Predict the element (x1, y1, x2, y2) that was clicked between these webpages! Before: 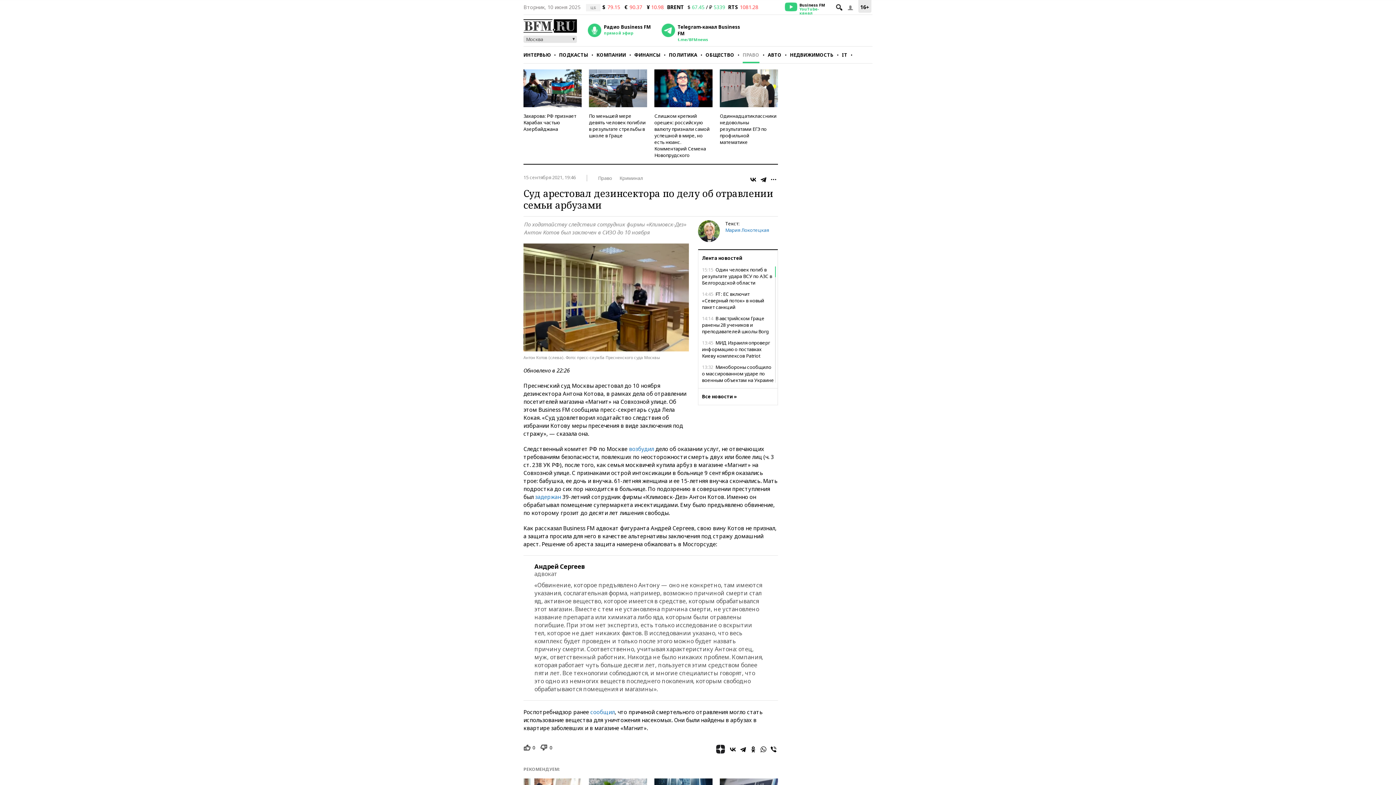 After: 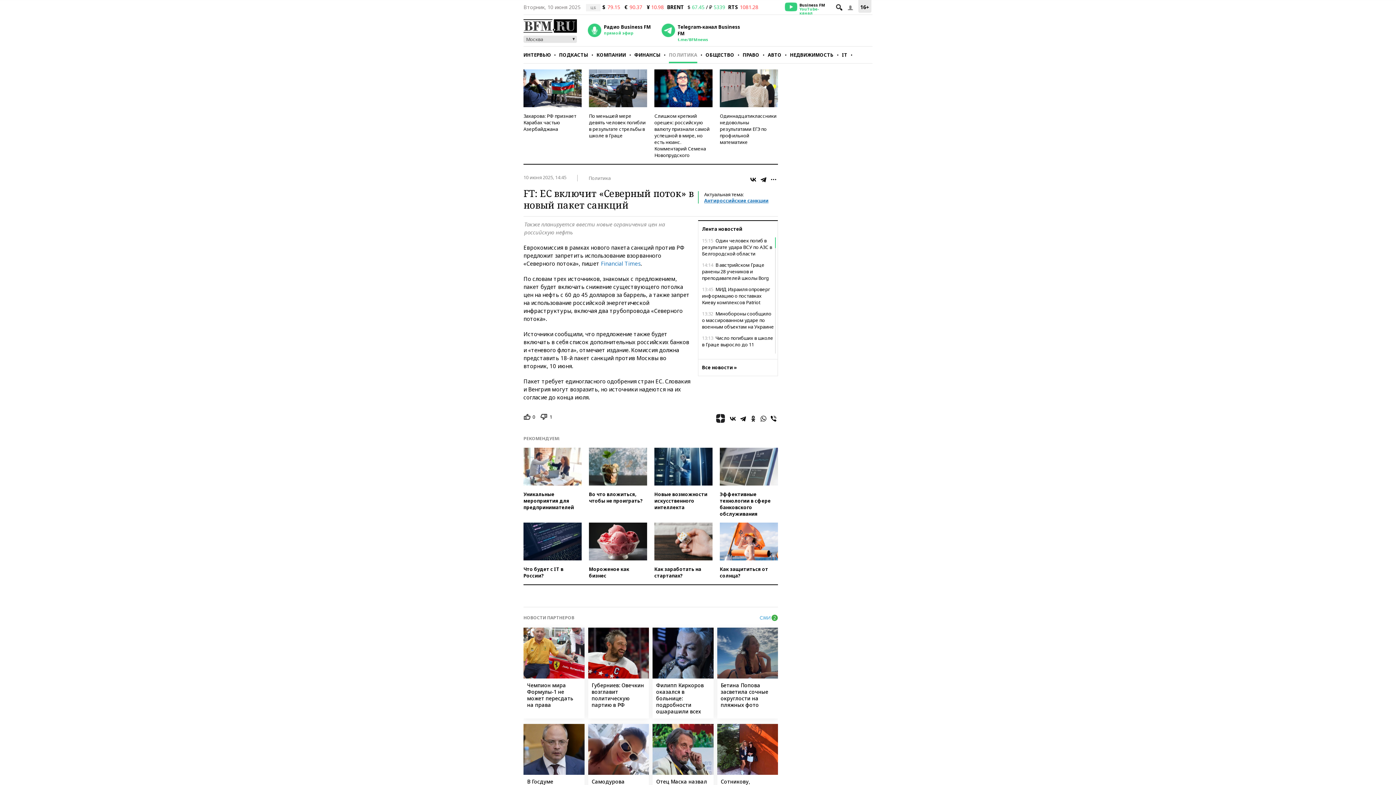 Action: bbox: (702, 290, 774, 310) label: 14:45 FT: ЕС включит «Северный поток» в новый пакет санкций